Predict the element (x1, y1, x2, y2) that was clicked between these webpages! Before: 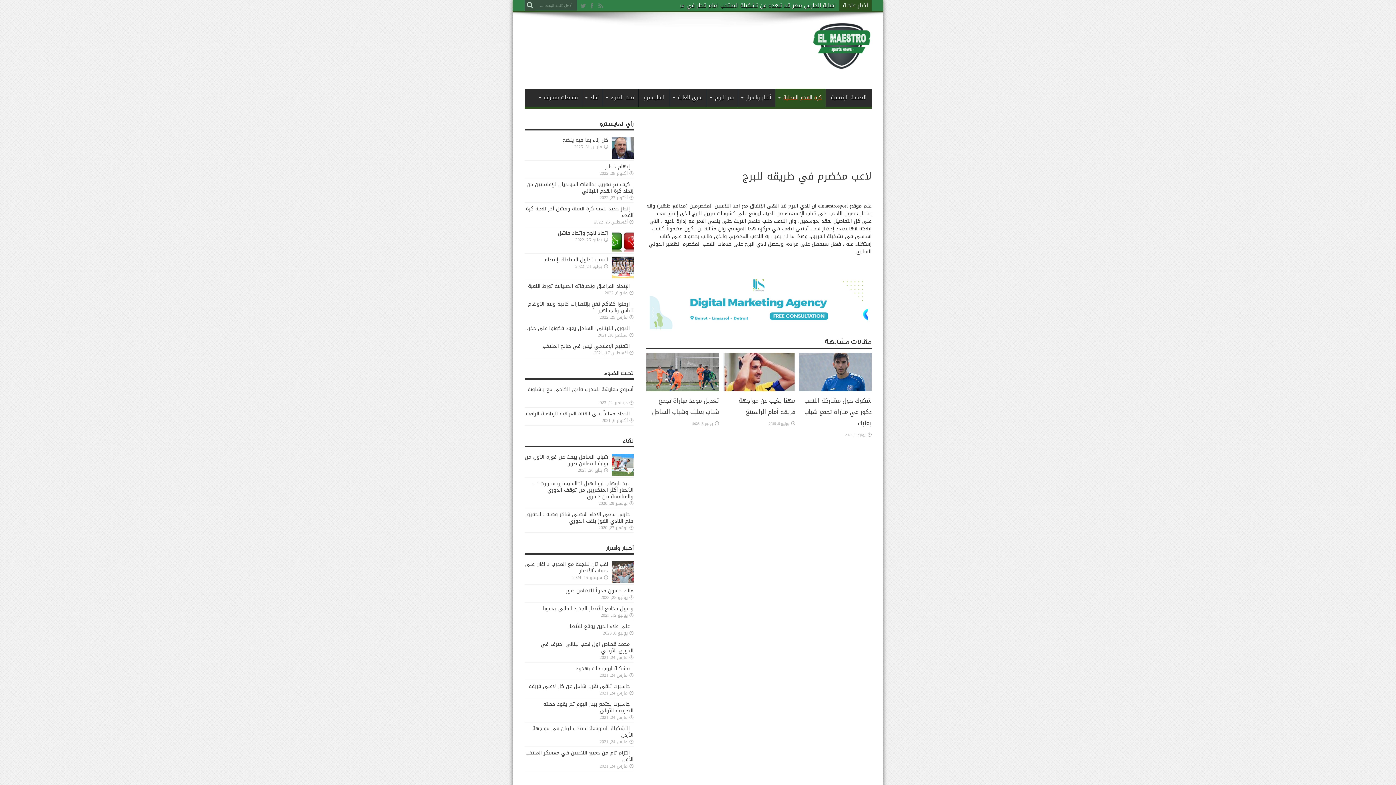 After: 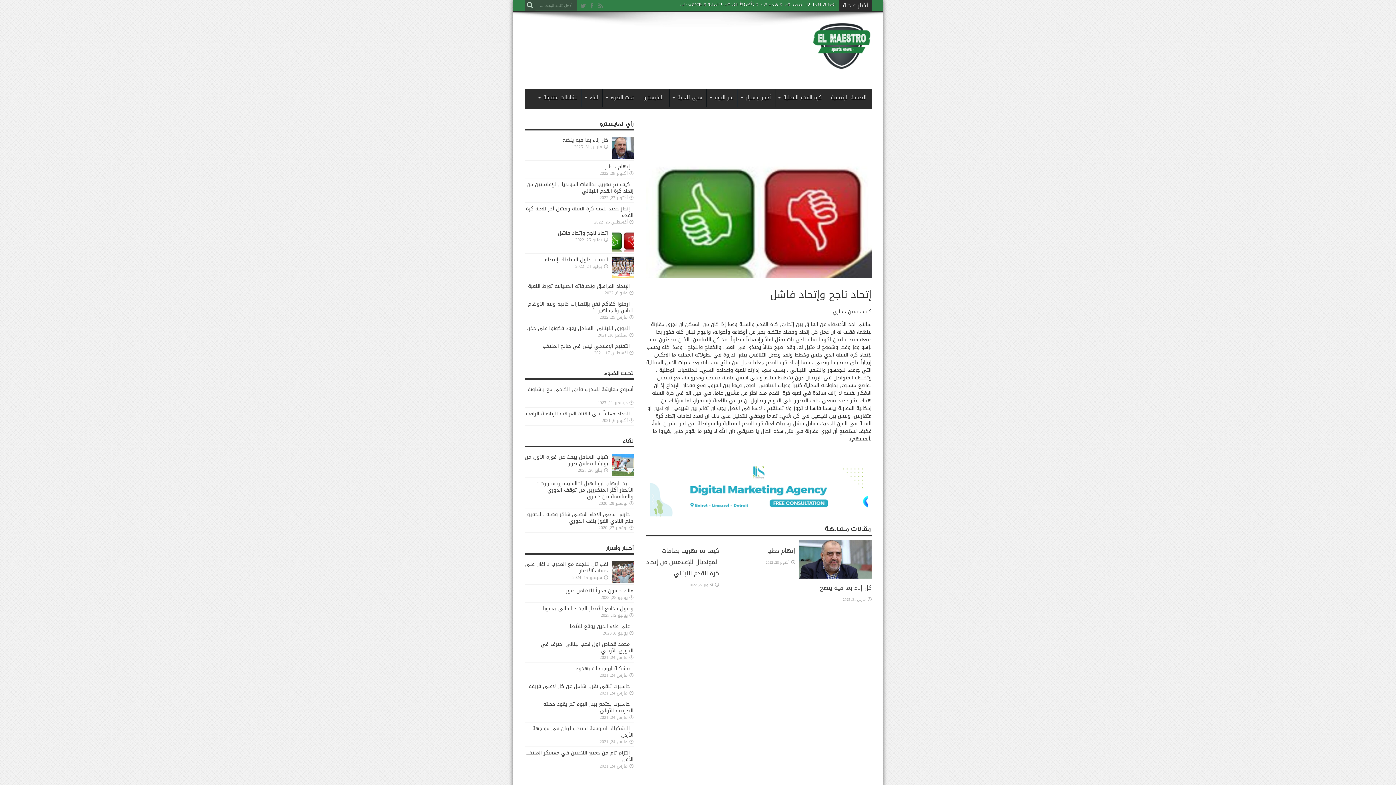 Action: bbox: (611, 245, 633, 255)